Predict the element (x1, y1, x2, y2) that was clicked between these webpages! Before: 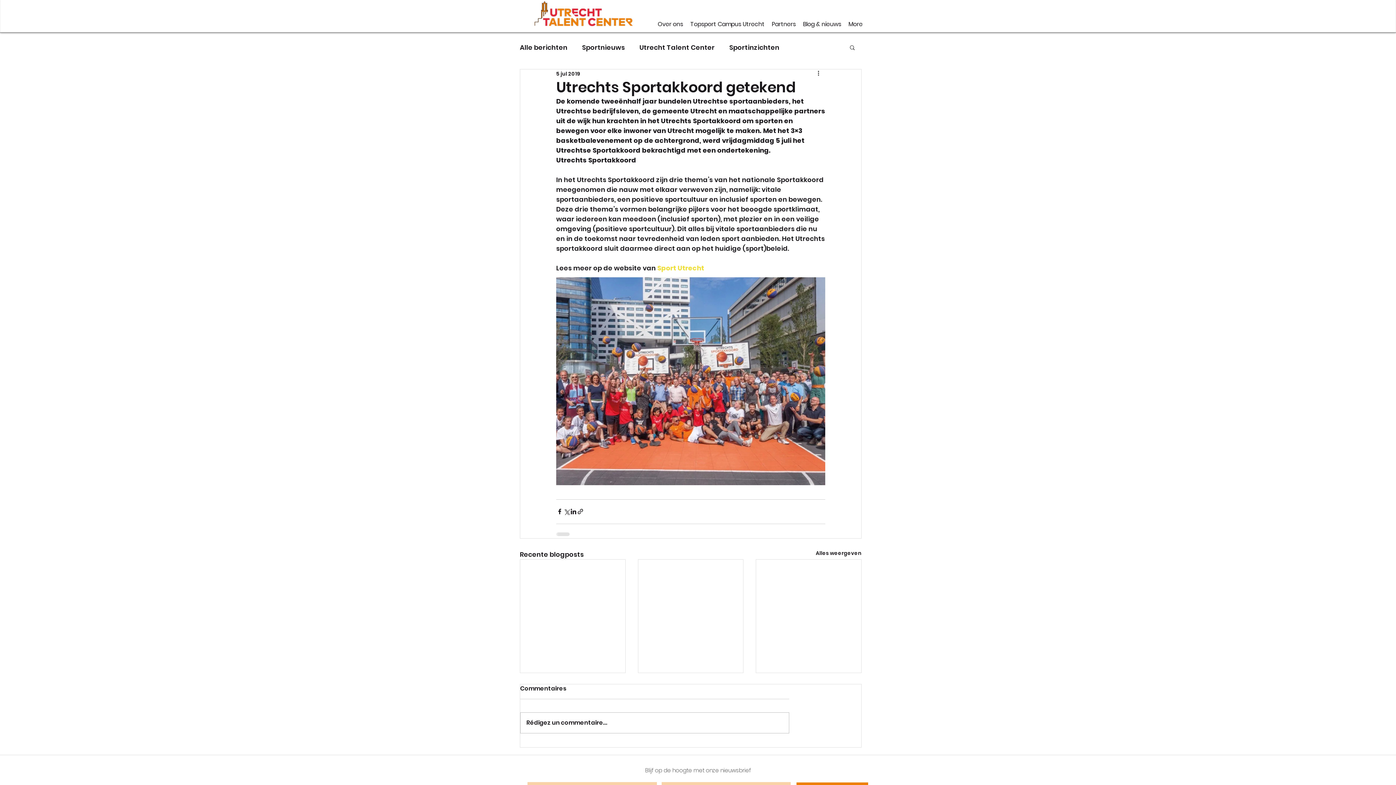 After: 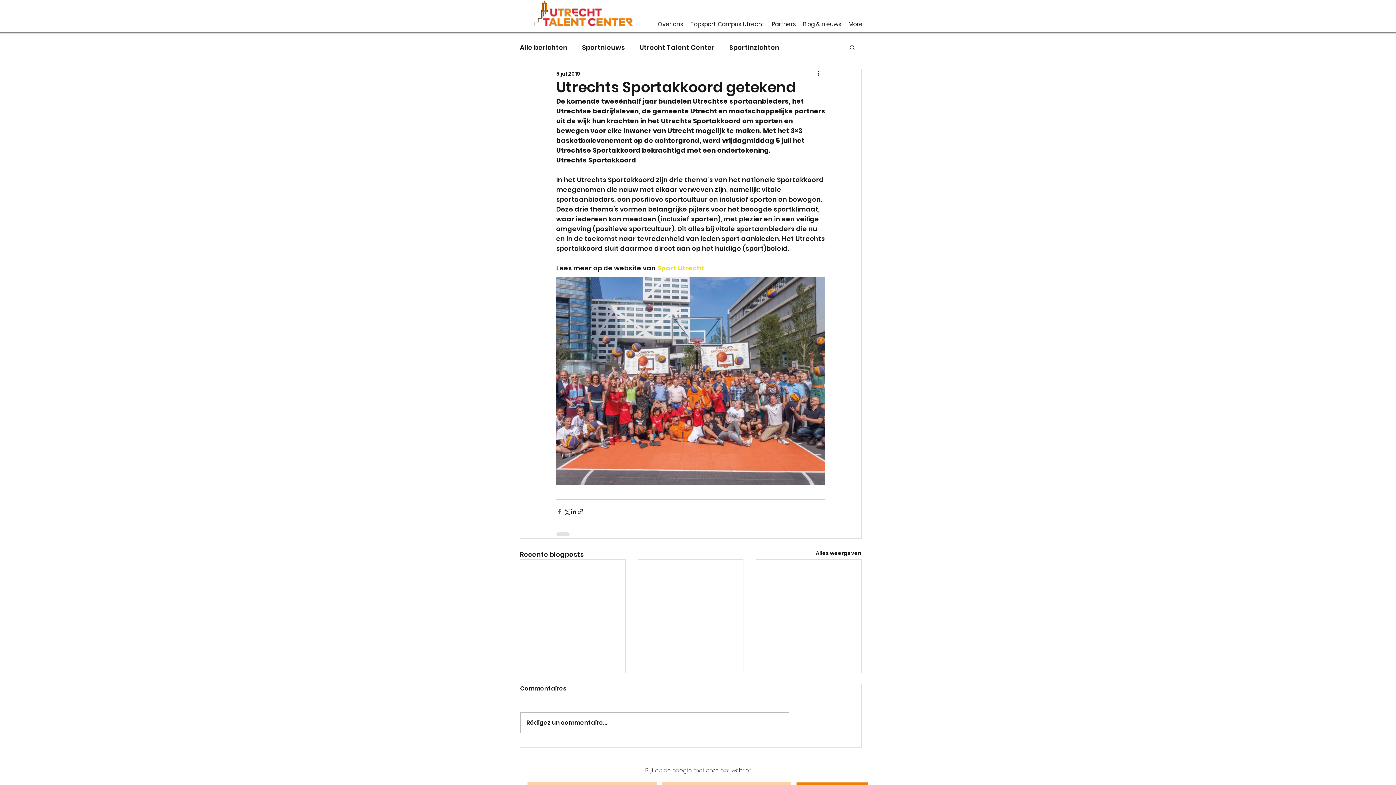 Action: label: Via Facebook delen bbox: (556, 508, 563, 515)